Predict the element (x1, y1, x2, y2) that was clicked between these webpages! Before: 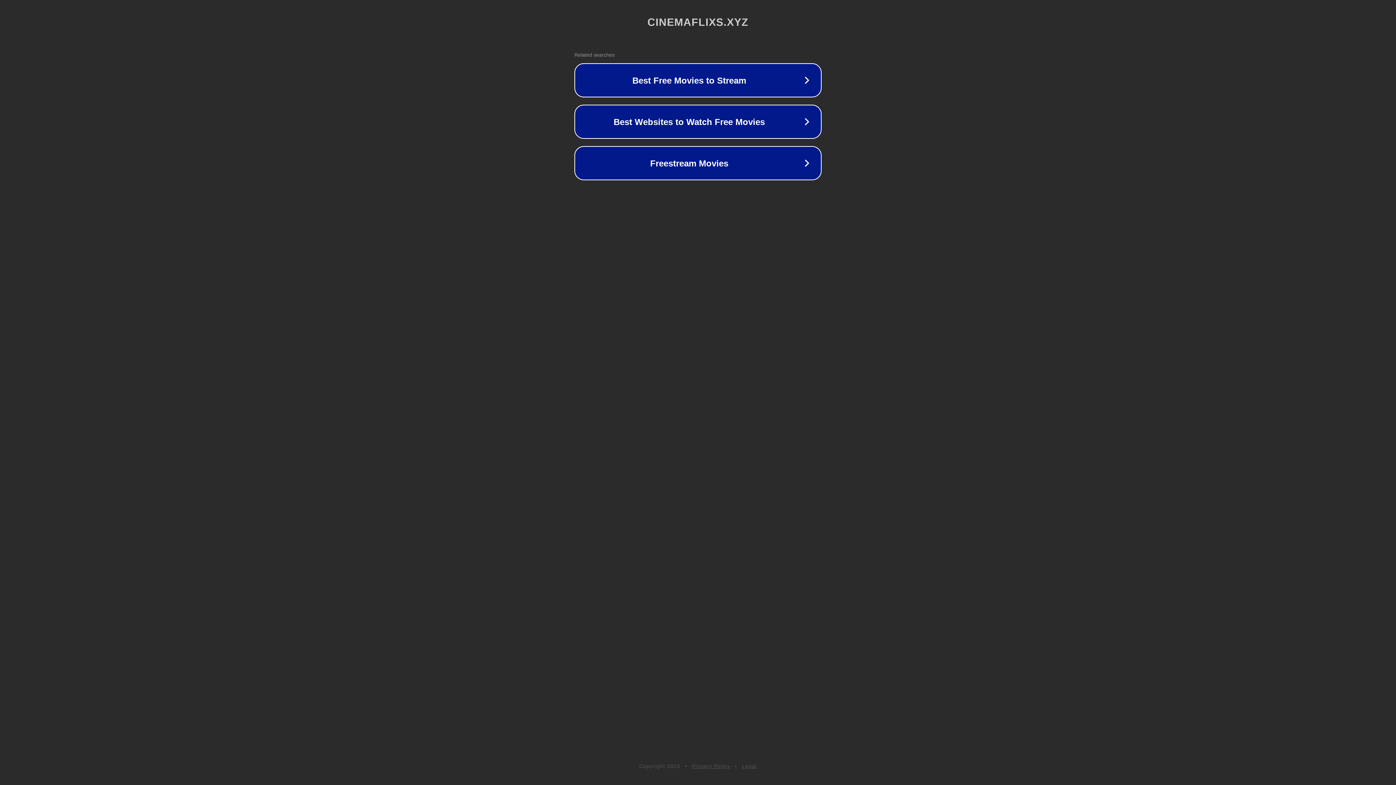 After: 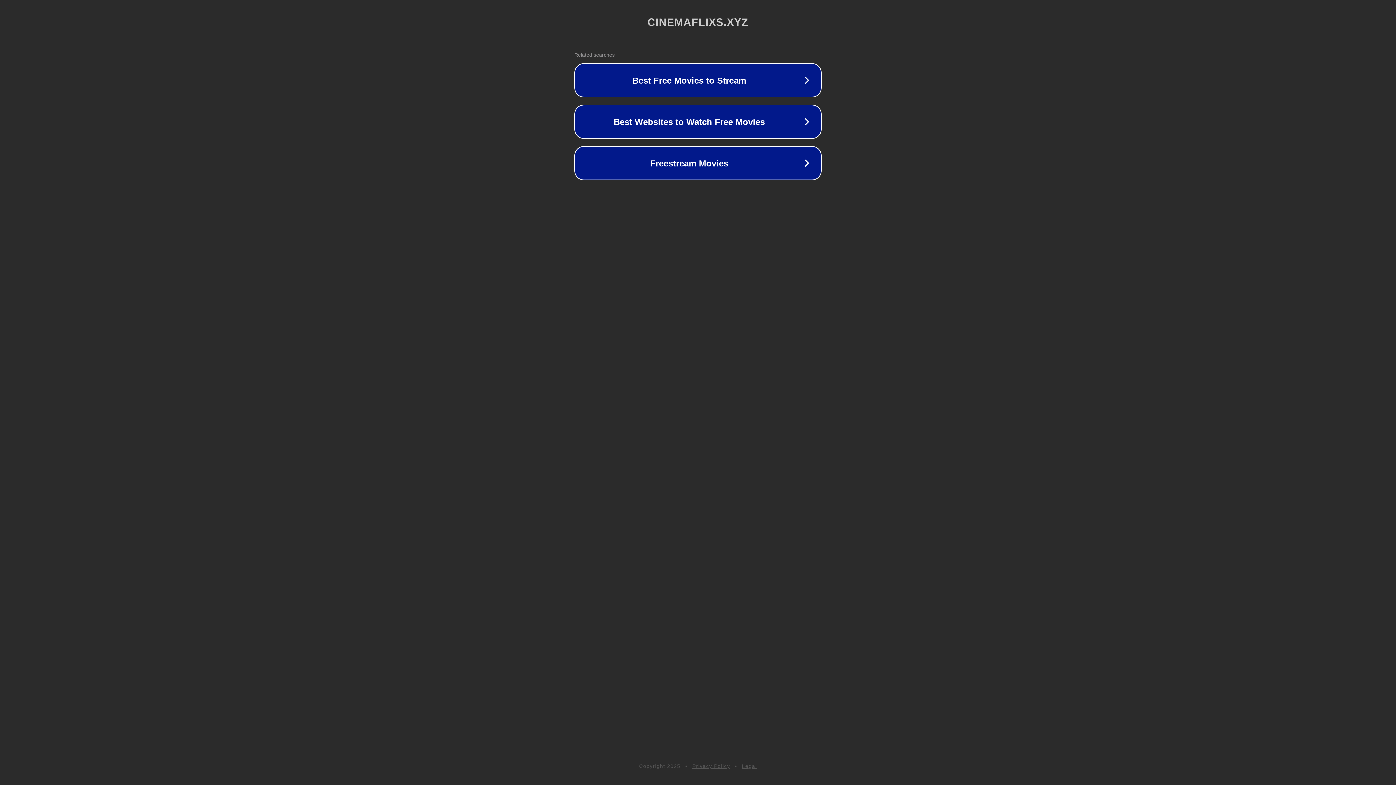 Action: bbox: (742, 763, 757, 769) label: Legal